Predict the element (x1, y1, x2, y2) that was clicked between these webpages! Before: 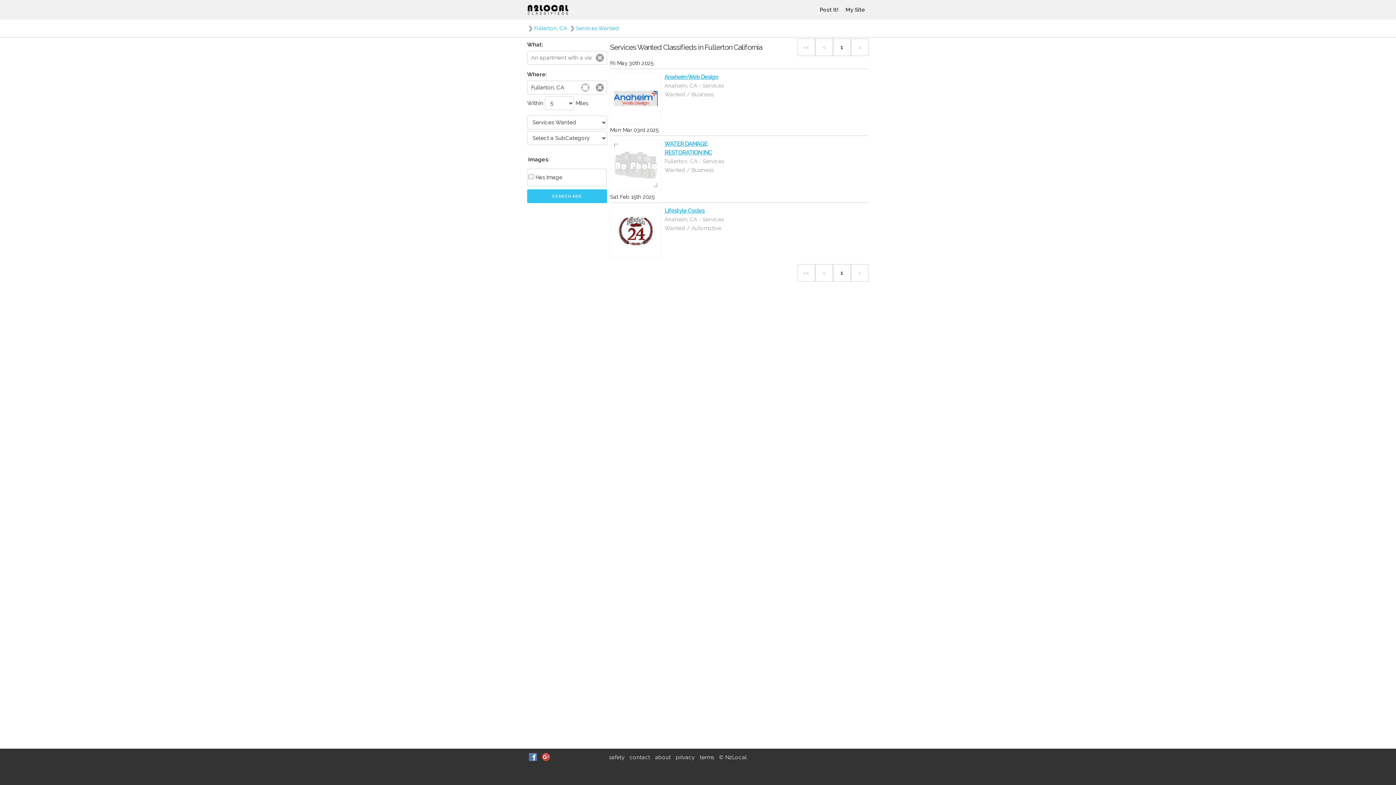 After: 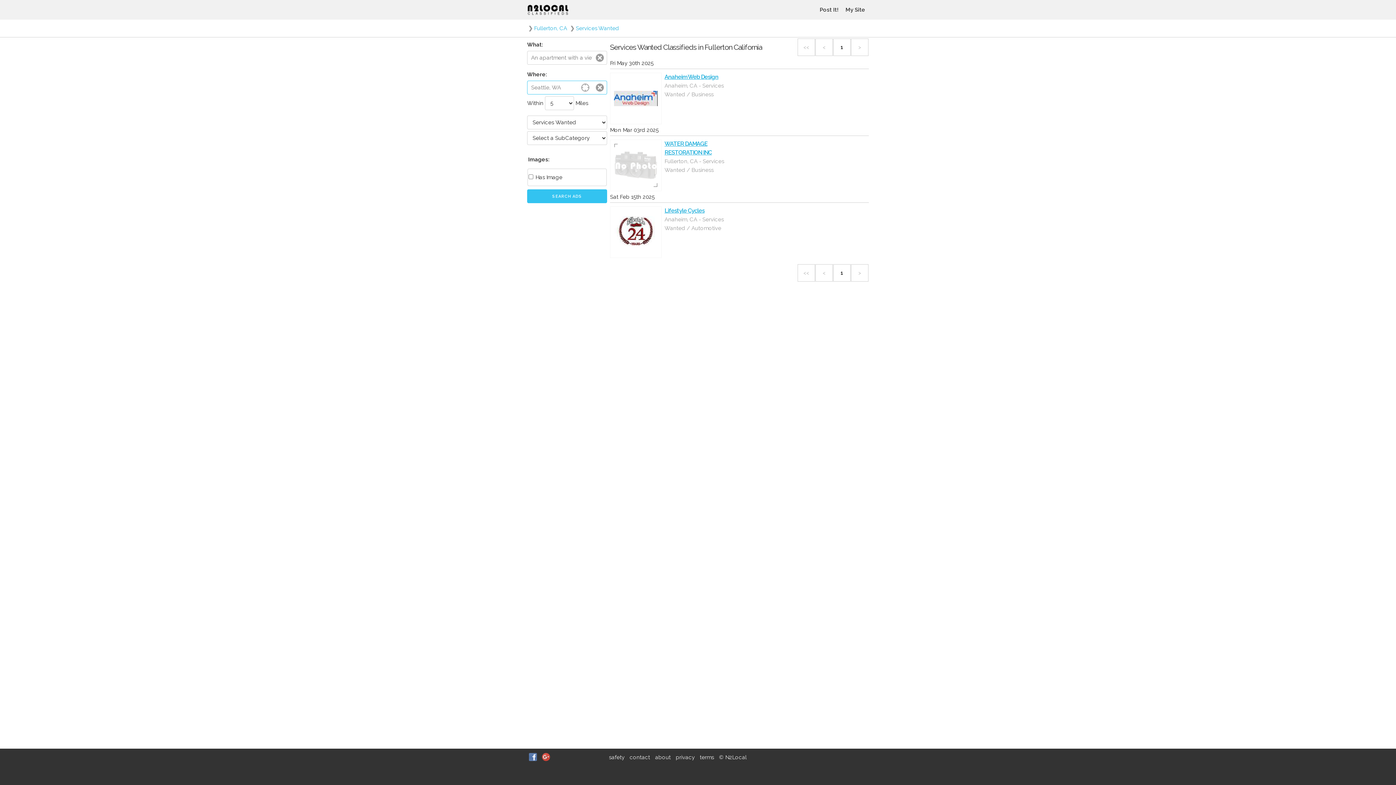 Action: bbox: (592, 80, 607, 94)